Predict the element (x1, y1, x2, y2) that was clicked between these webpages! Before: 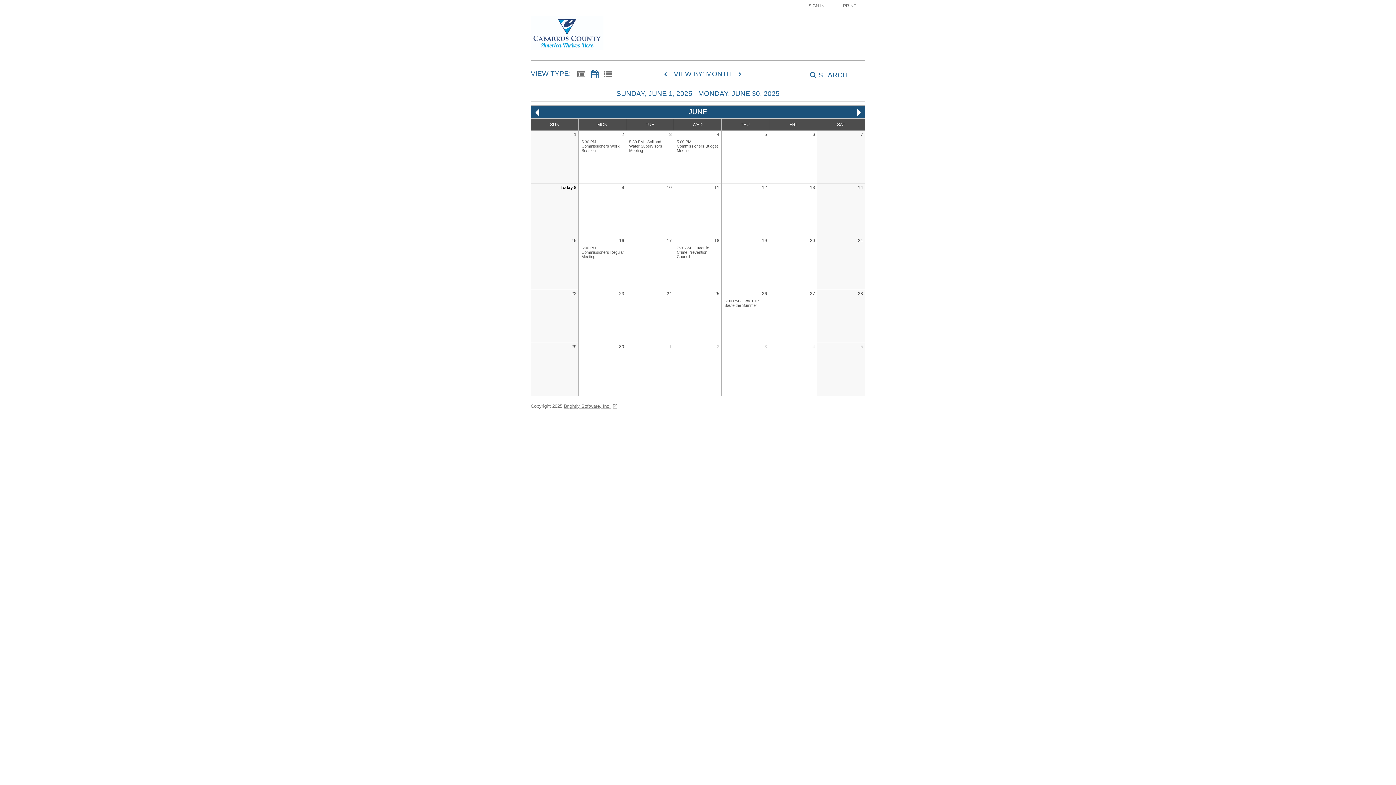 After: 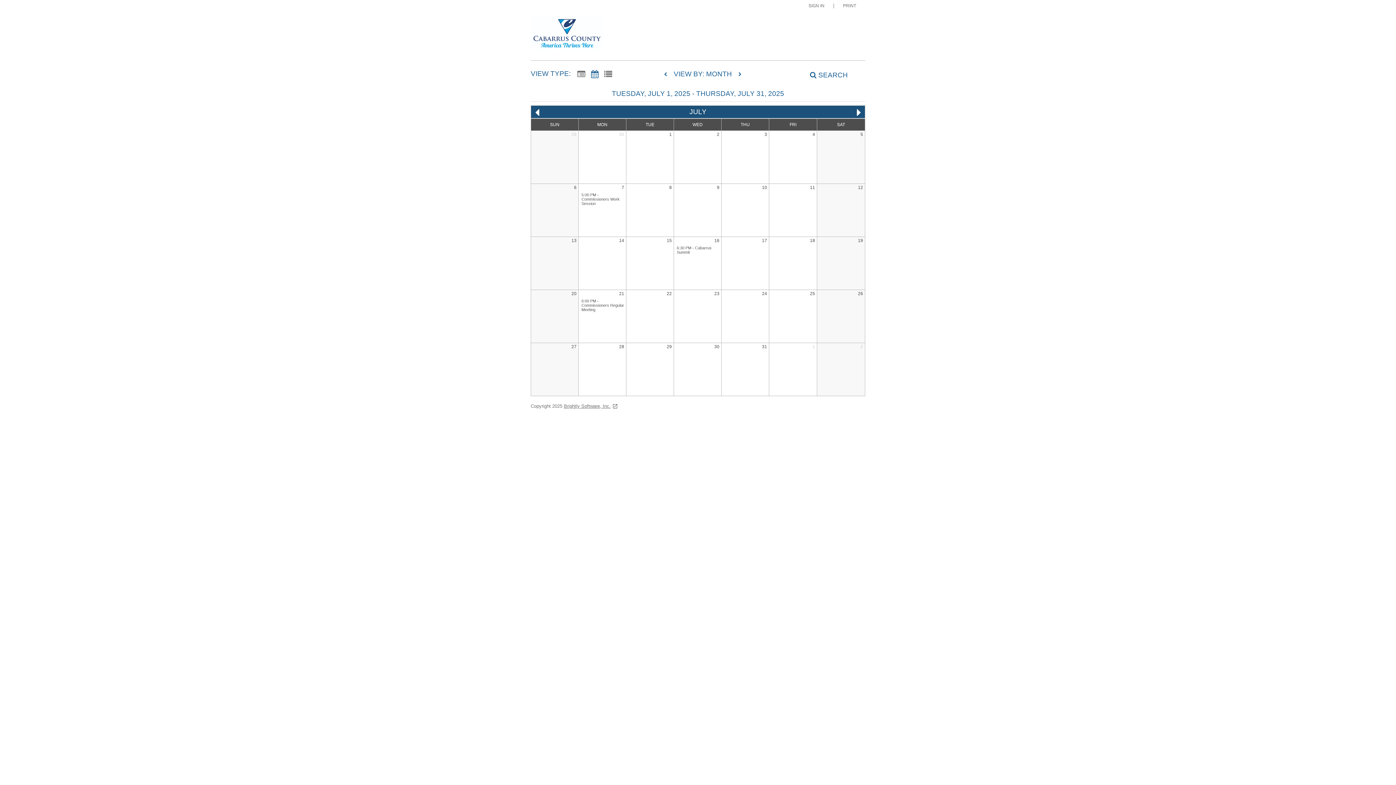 Action: bbox: (854, 105, 863, 117) label: next month